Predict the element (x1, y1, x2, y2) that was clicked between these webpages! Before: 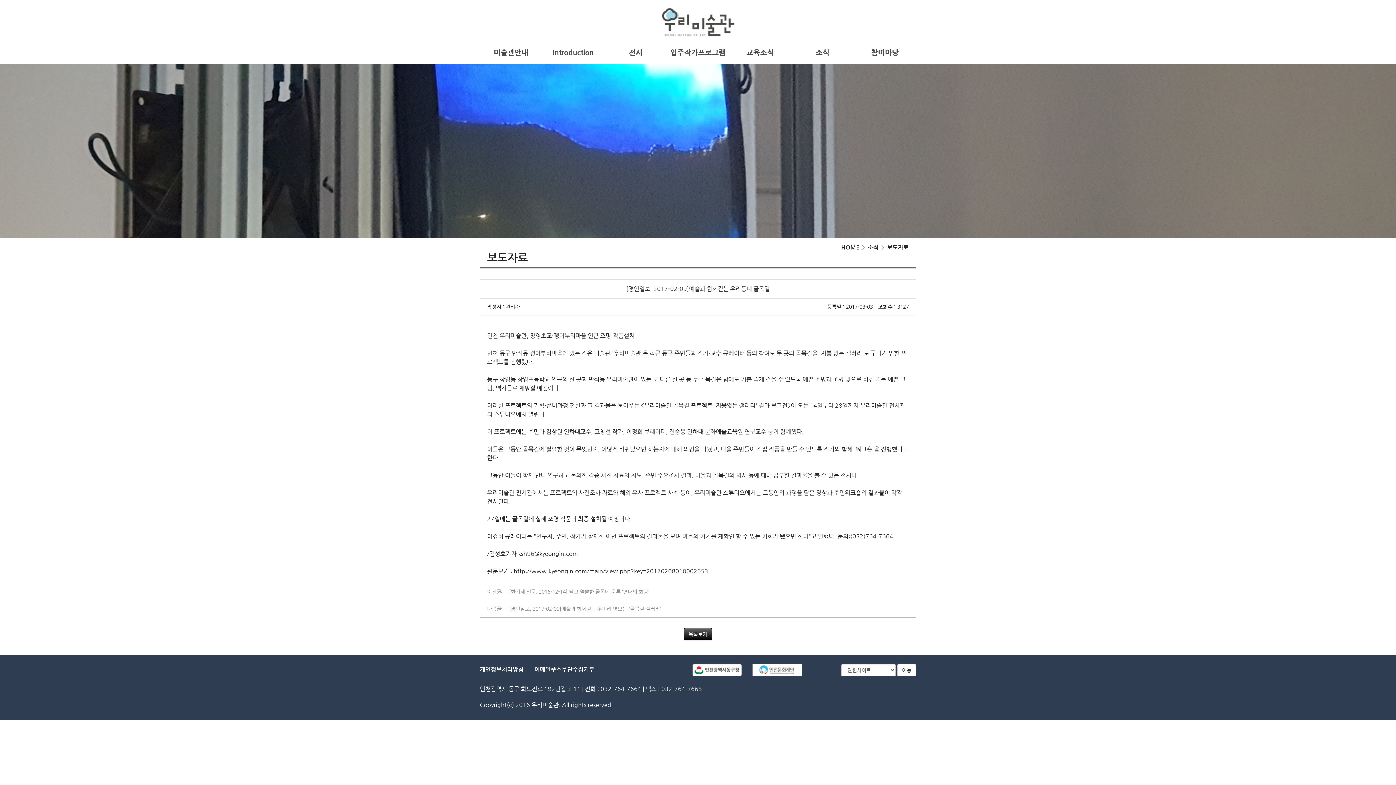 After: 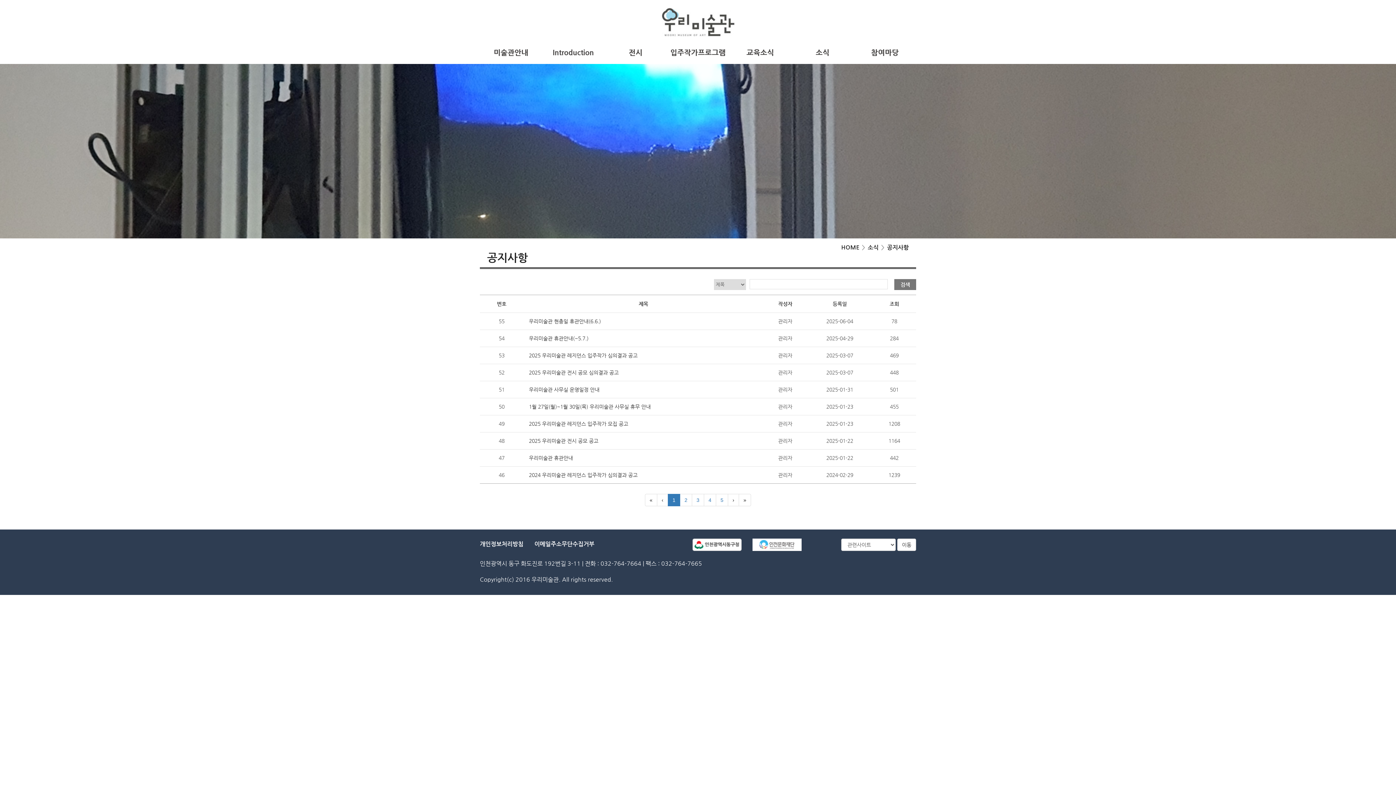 Action: bbox: (815, 37, 829, 67) label: 소식